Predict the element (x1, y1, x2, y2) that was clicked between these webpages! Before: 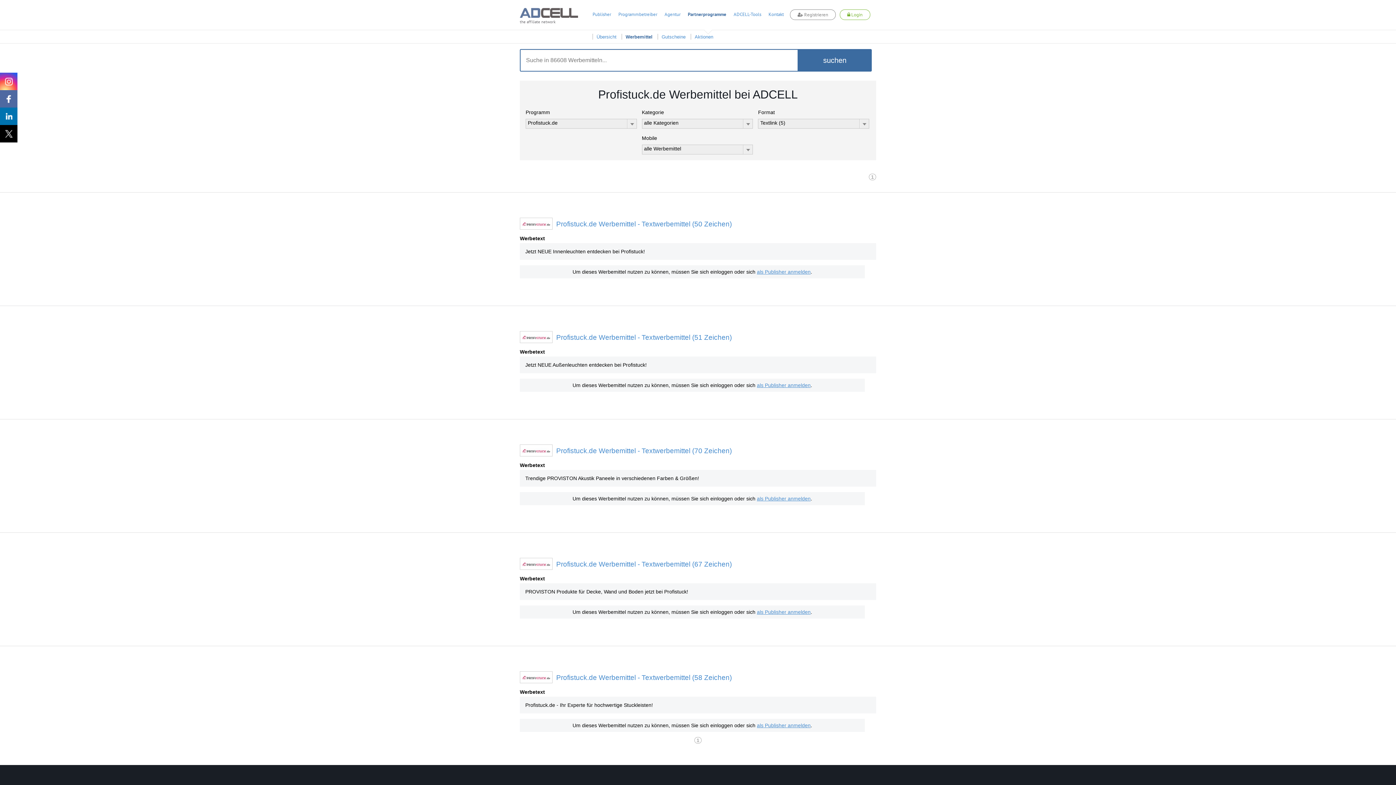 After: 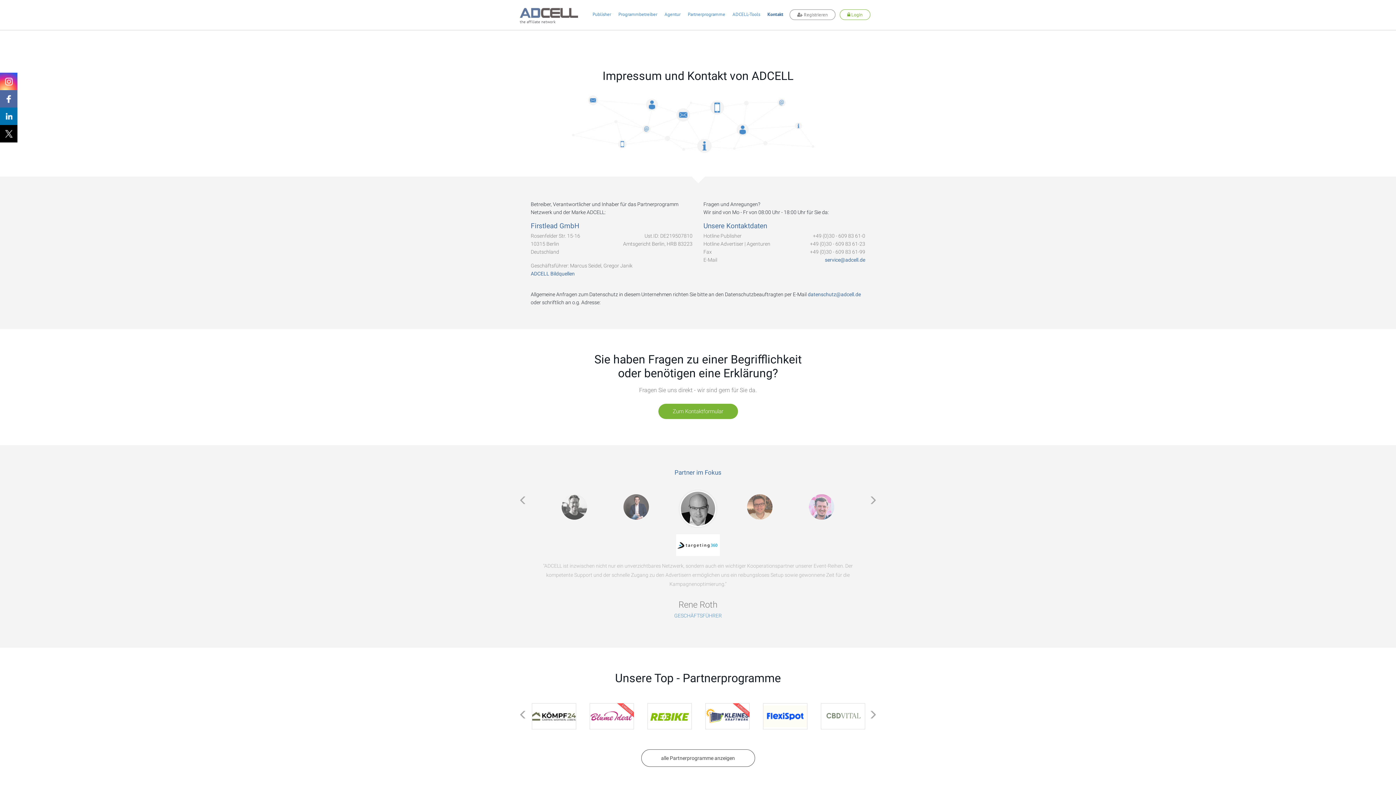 Action: bbox: (765, 11, 787, 17) label: Kontakt